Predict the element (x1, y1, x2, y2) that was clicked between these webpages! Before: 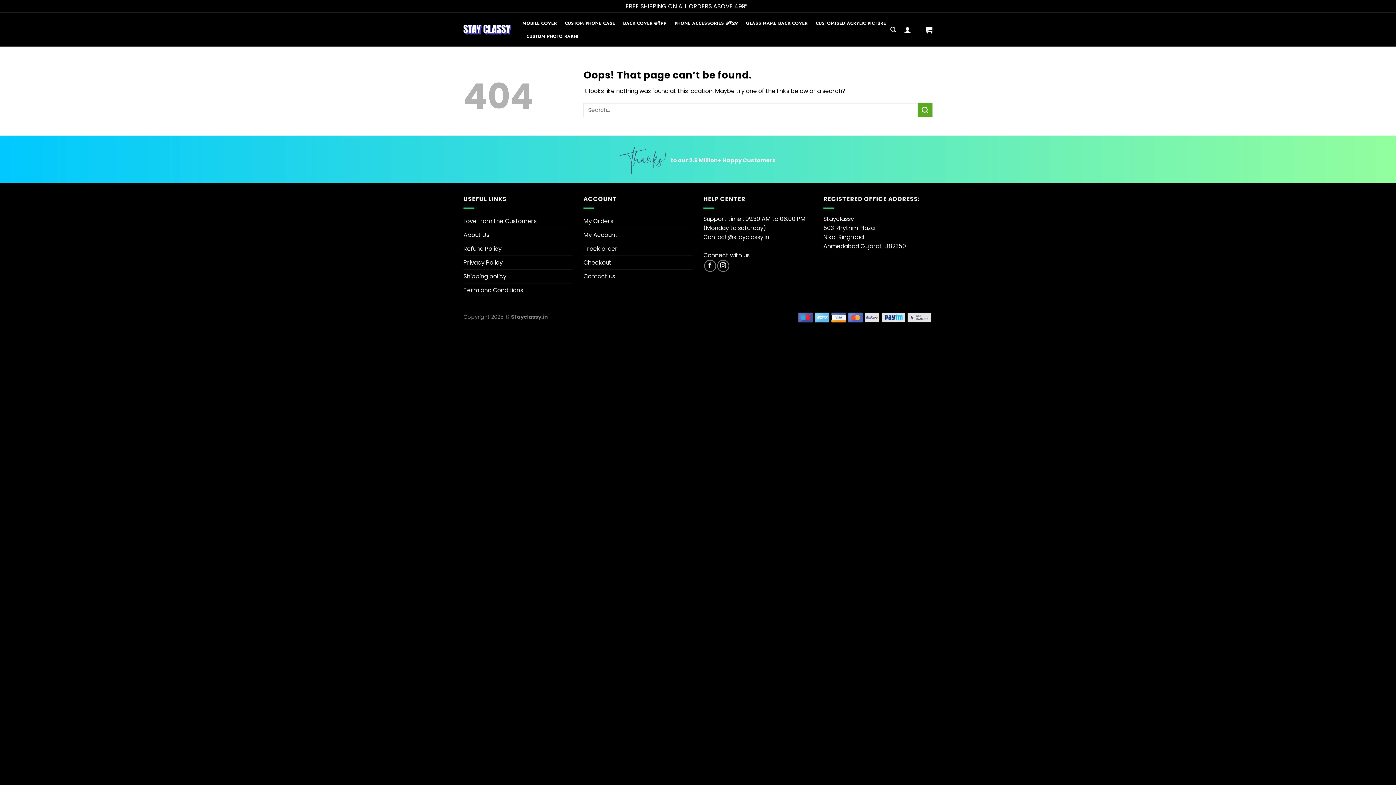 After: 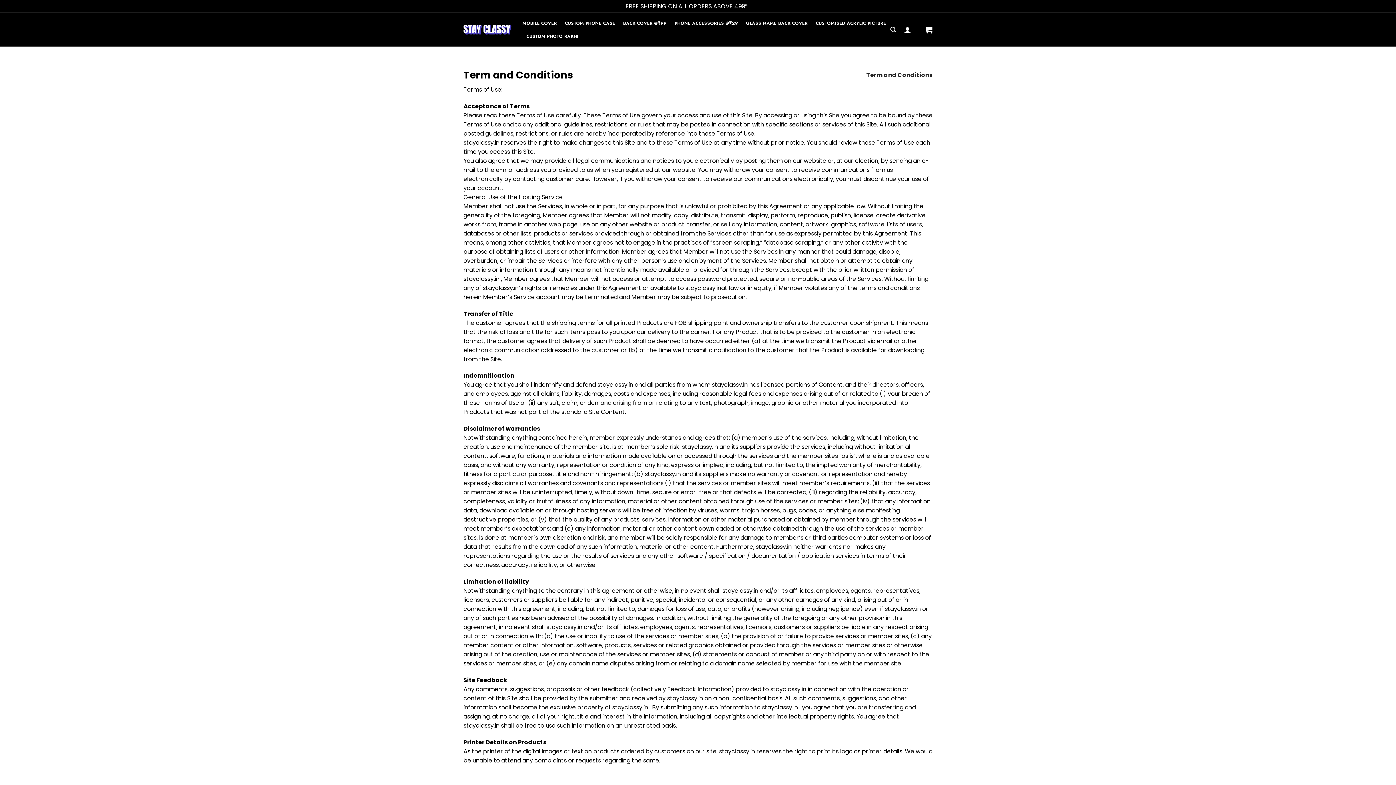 Action: bbox: (463, 283, 523, 297) label: Term and Conditions